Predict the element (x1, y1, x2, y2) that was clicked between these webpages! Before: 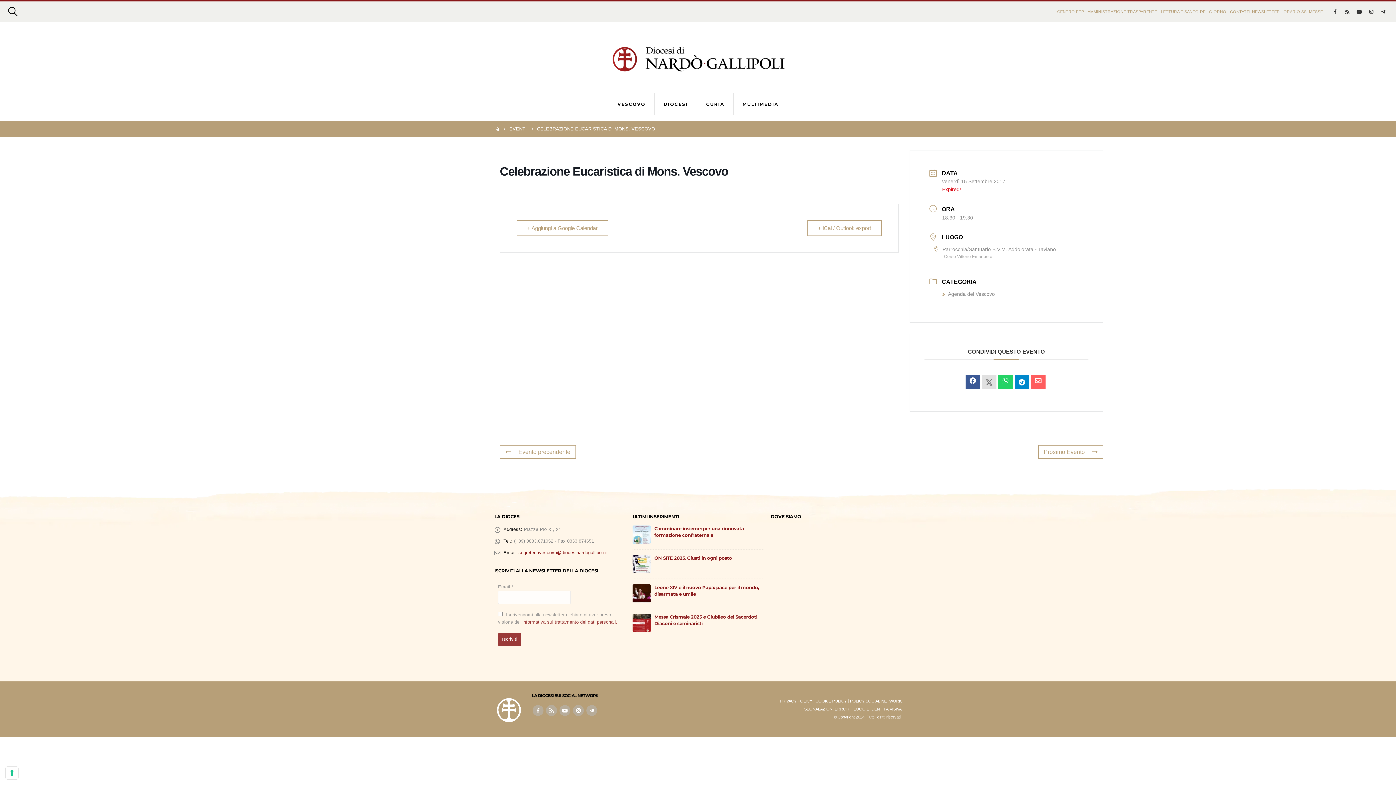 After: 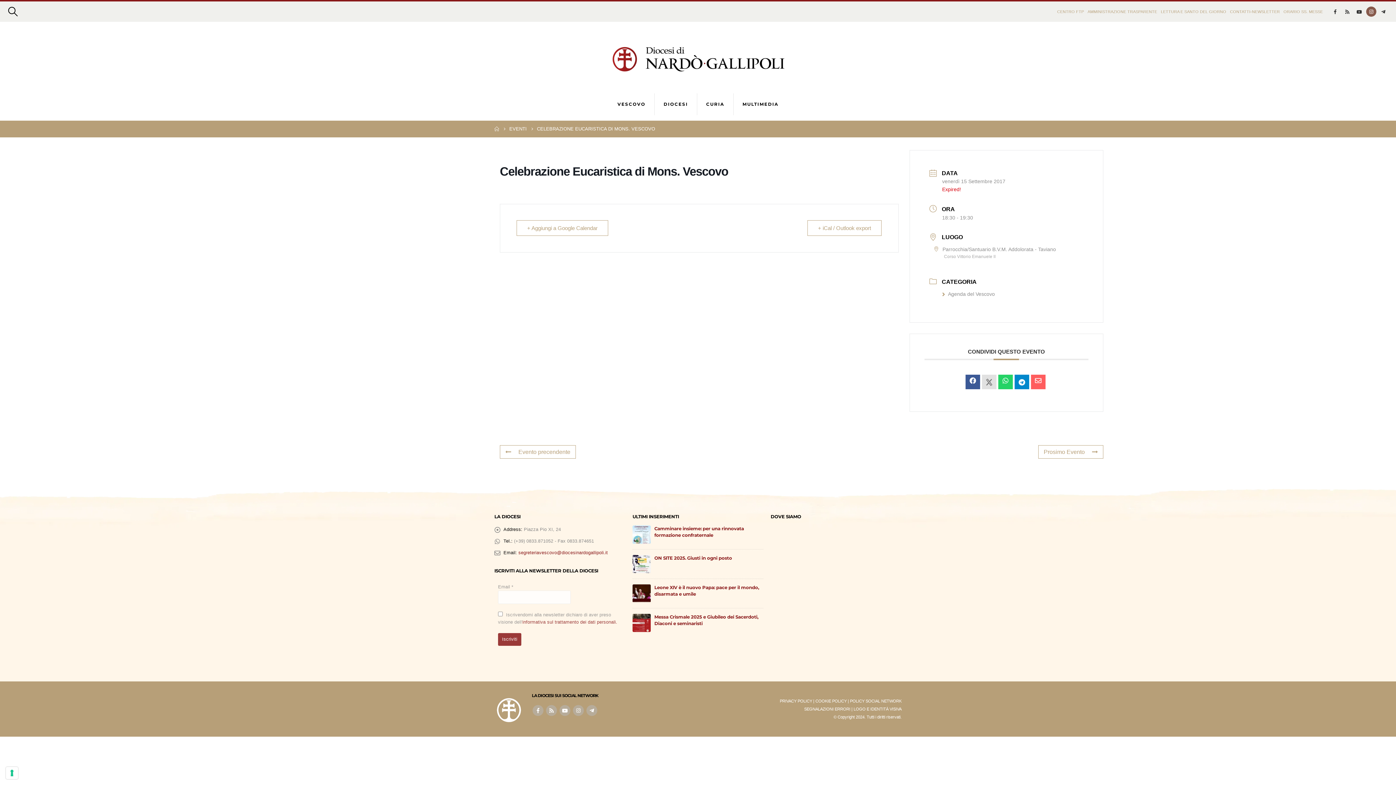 Action: bbox: (1366, 6, 1376, 16) label: Instagram